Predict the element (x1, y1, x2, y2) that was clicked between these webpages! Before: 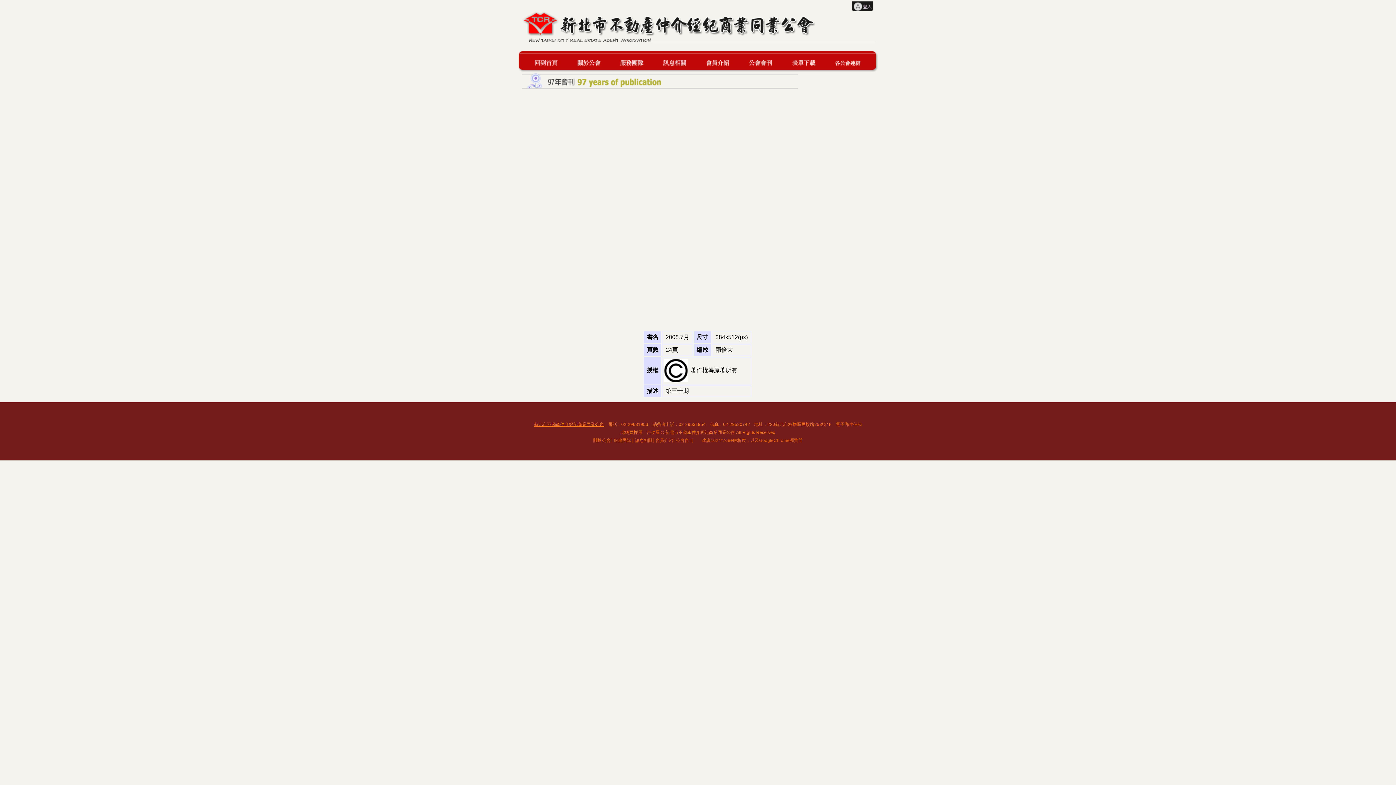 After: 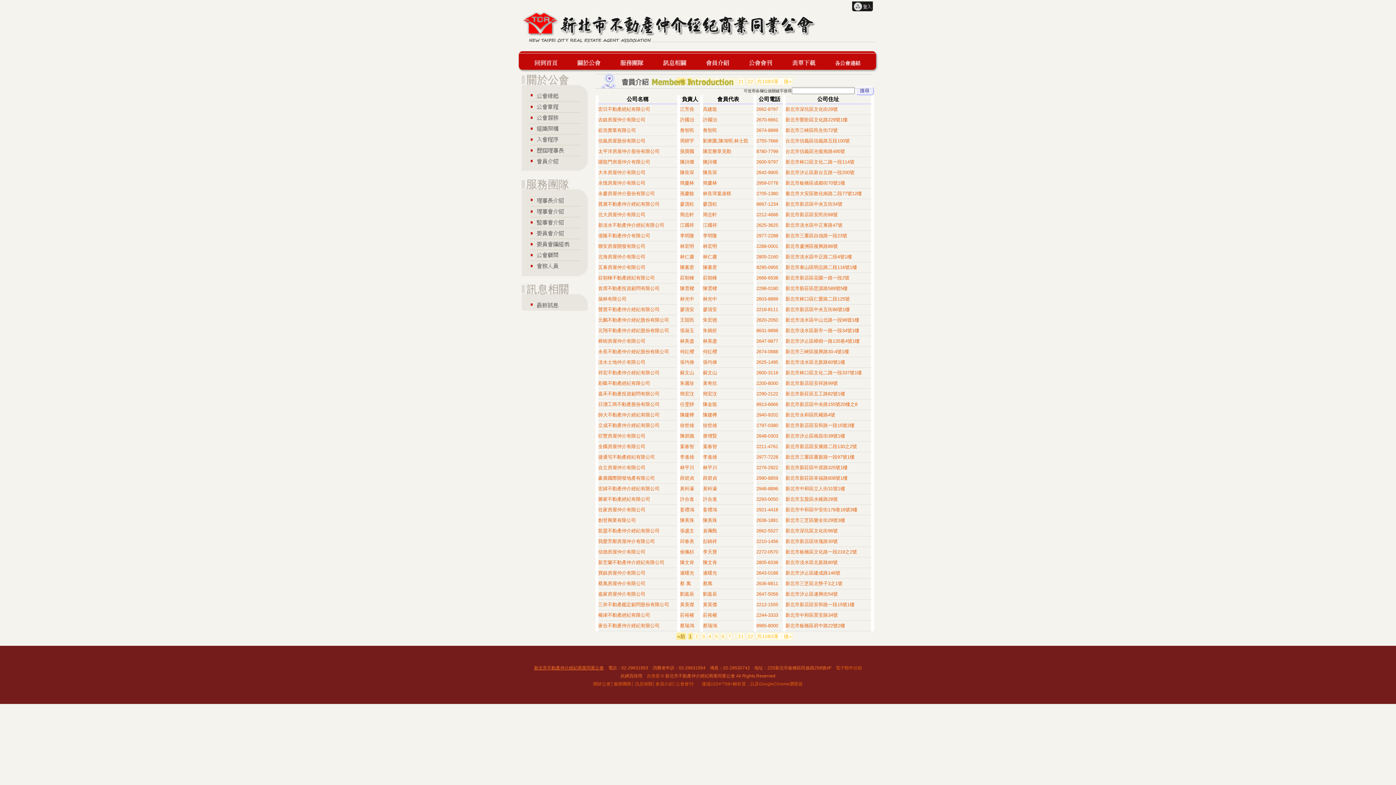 Action: bbox: (700, 53, 741, 69) label: 會員介紹